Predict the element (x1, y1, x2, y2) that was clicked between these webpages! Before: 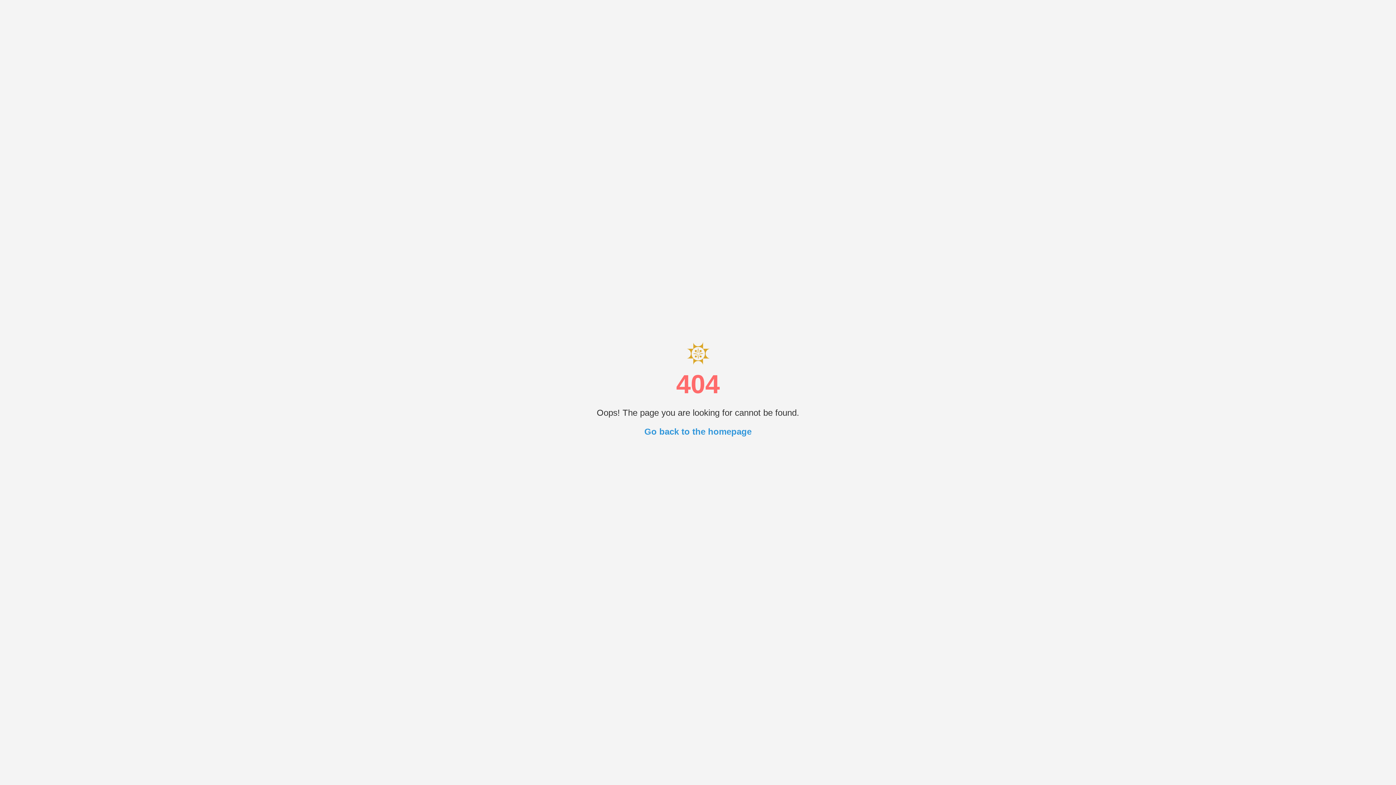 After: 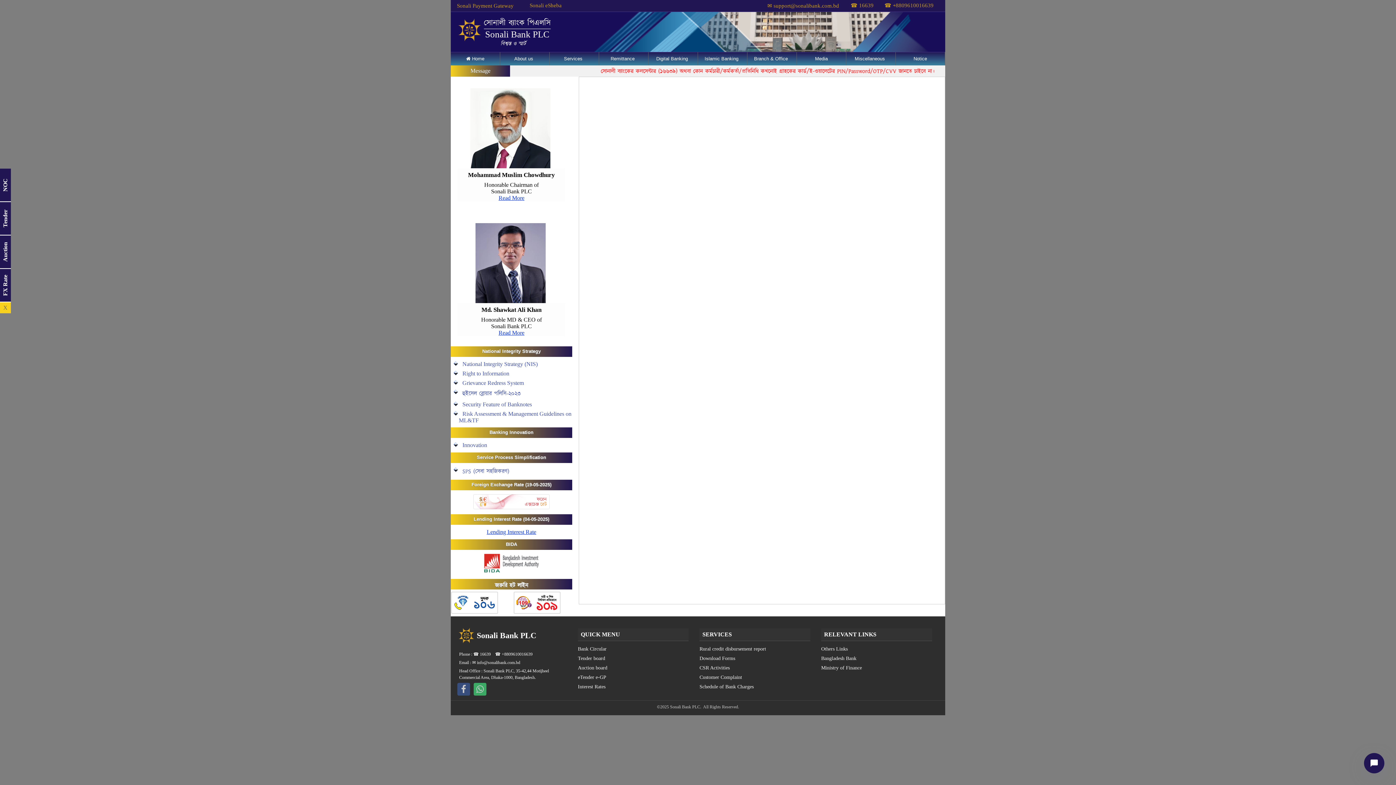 Action: label: Go back to the homepage bbox: (644, 426, 751, 436)